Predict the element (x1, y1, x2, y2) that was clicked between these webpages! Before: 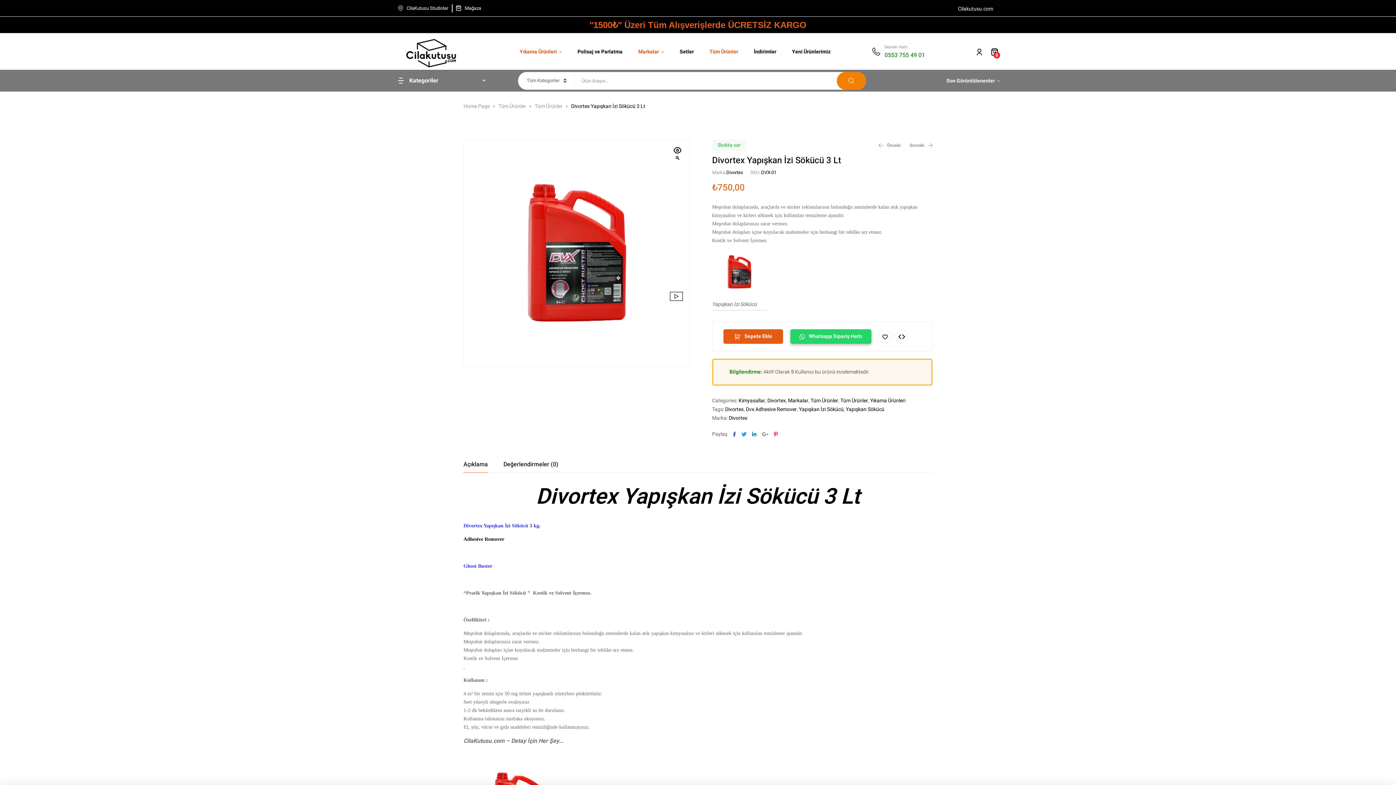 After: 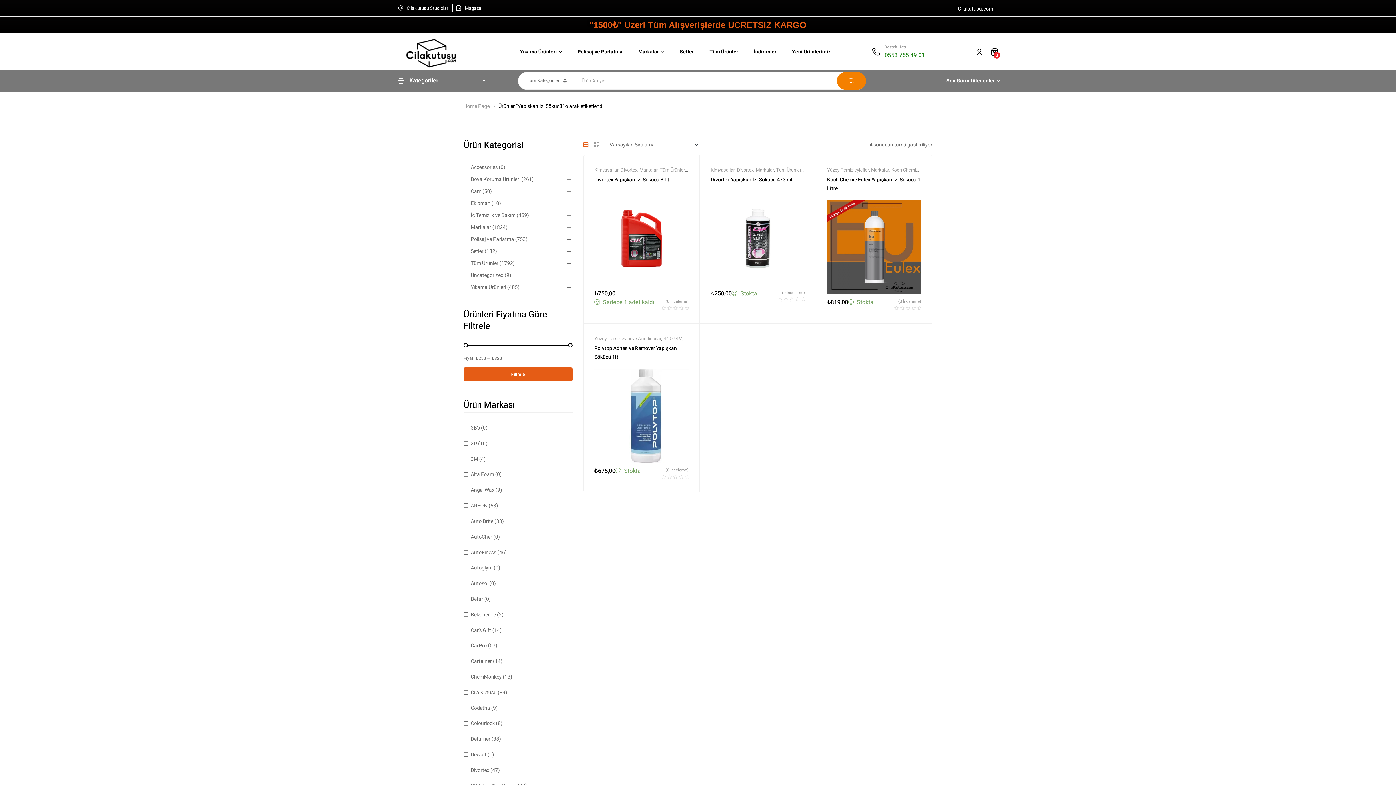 Action: bbox: (799, 405, 843, 413) label: Yapışkan İzi Sökücü